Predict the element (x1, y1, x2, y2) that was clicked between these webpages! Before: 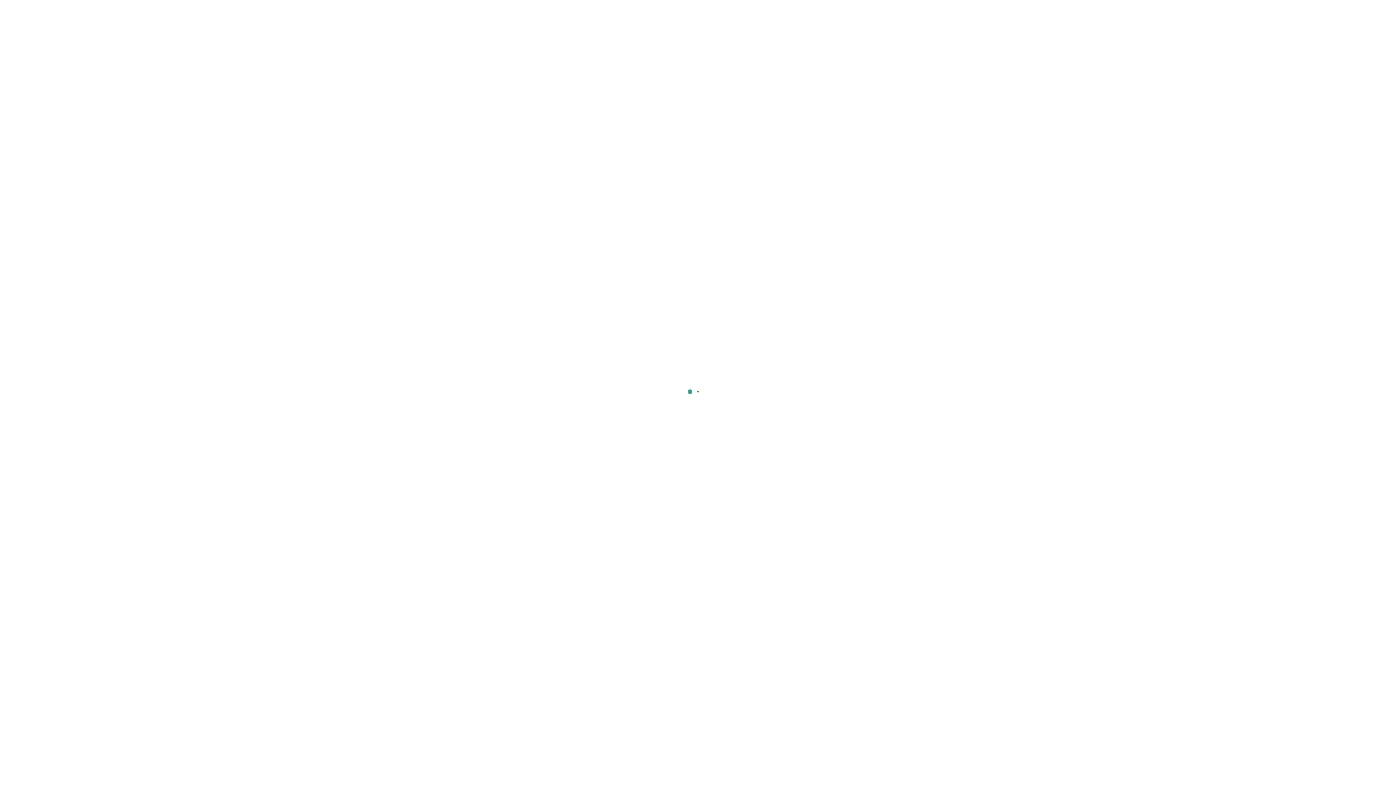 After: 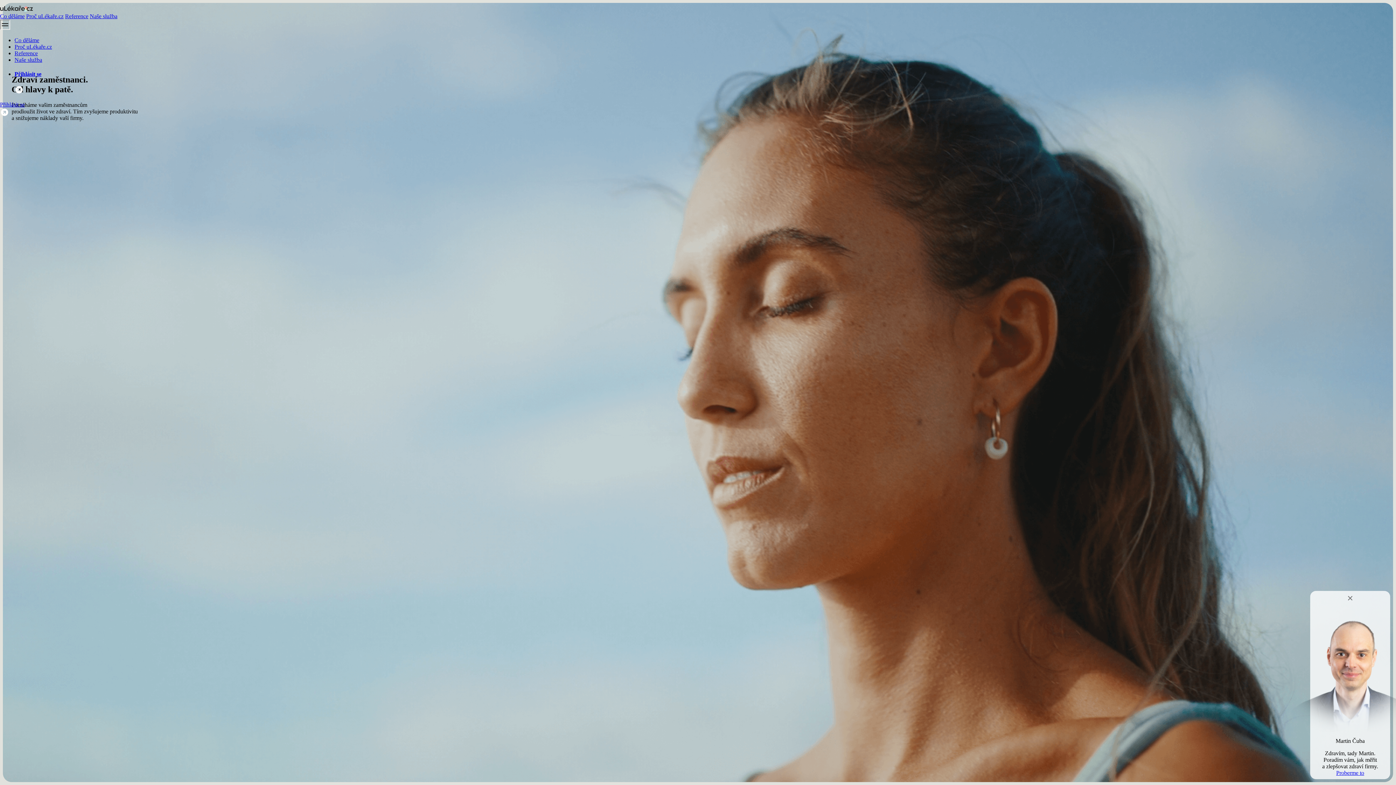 Action: bbox: (480, 9, 532, 19)